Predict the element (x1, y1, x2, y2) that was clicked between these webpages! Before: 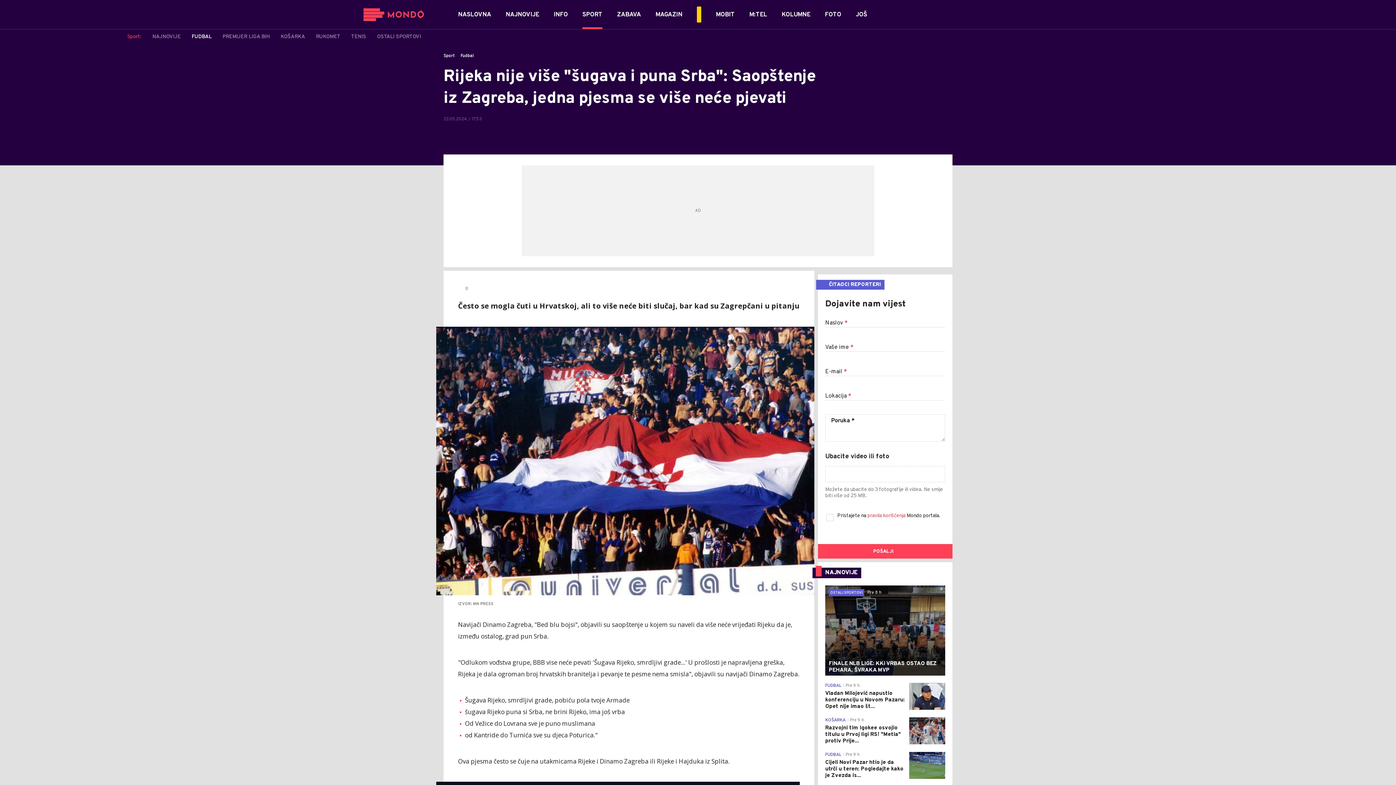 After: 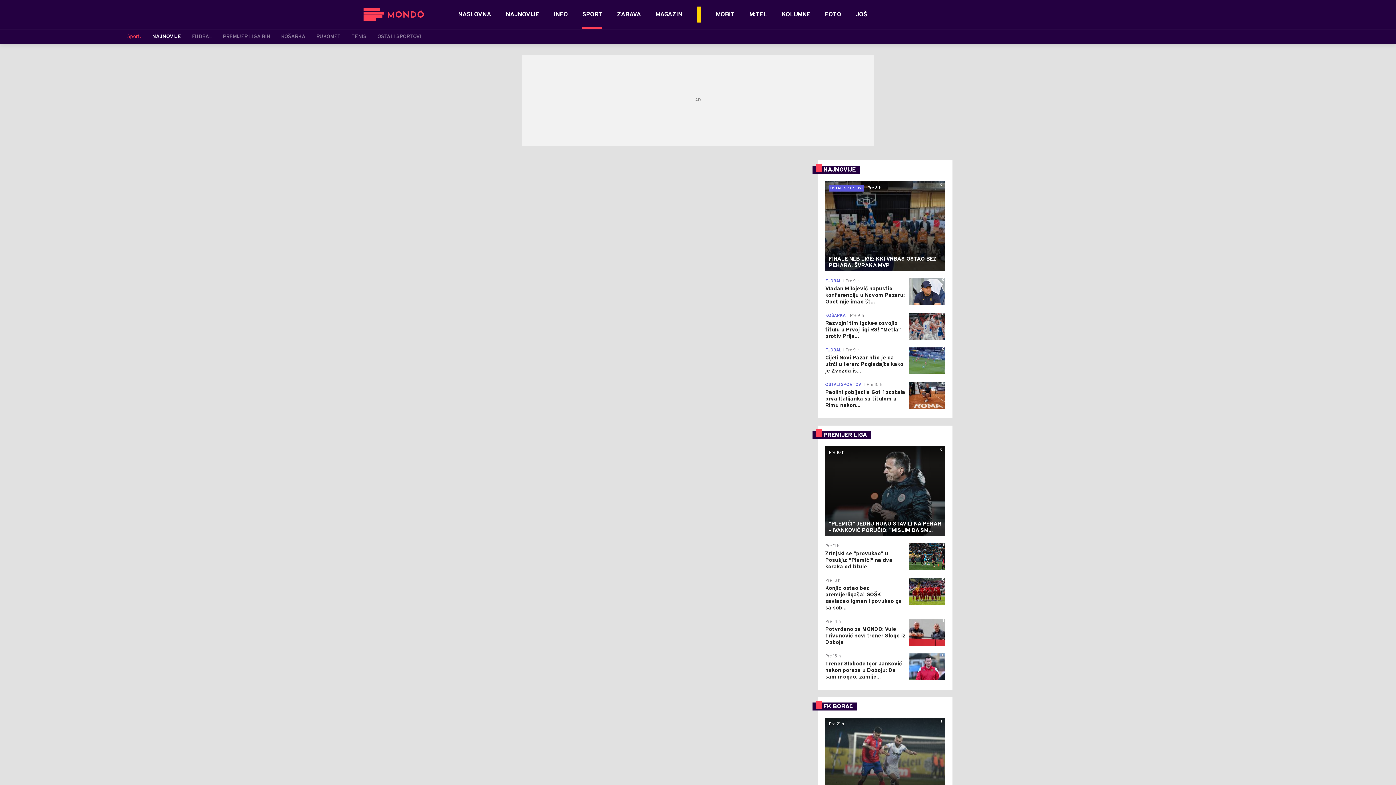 Action: bbox: (152, 33, 180, 40) label: NAJNOVIJE